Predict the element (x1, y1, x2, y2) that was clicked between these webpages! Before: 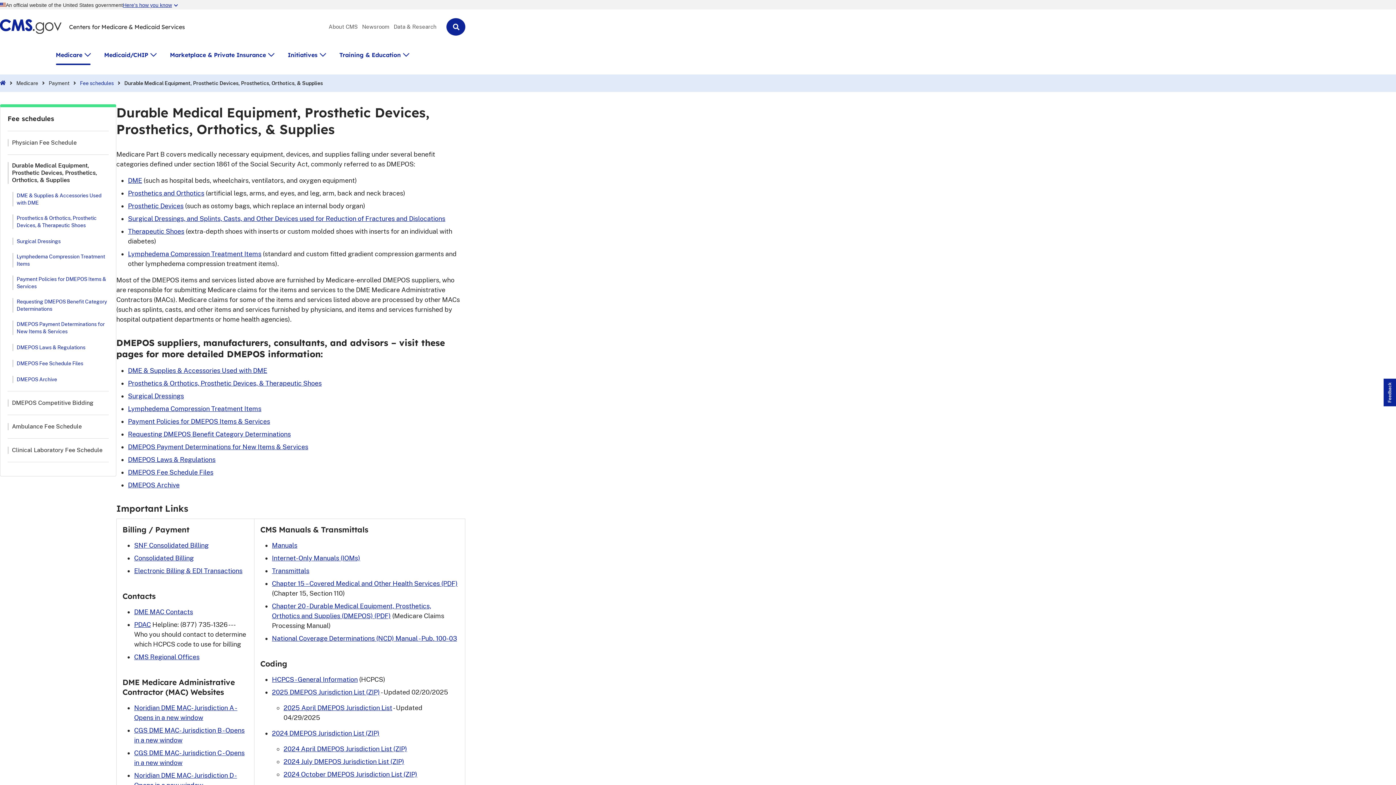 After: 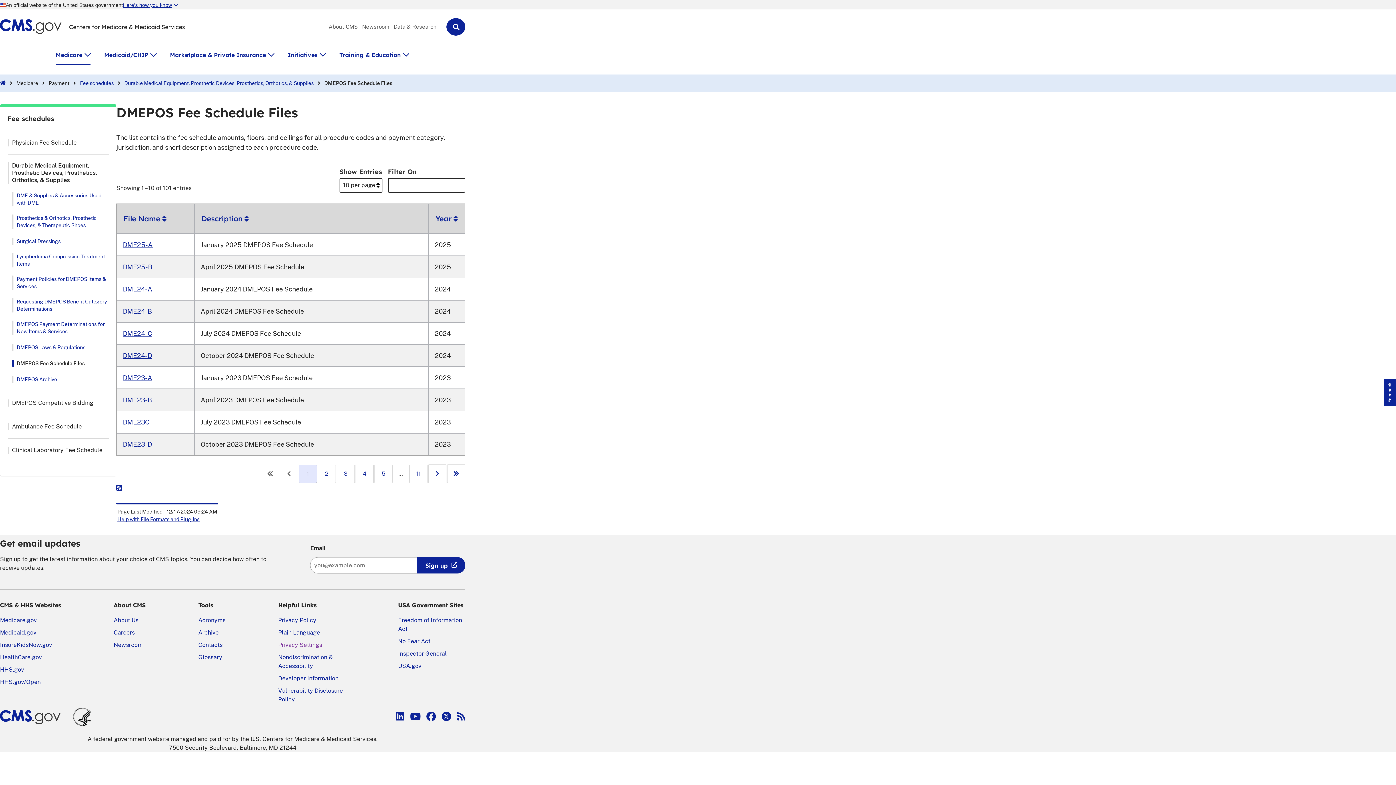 Action: label: DMEPOS Fee Schedule Files bbox: (12, 360, 83, 367)